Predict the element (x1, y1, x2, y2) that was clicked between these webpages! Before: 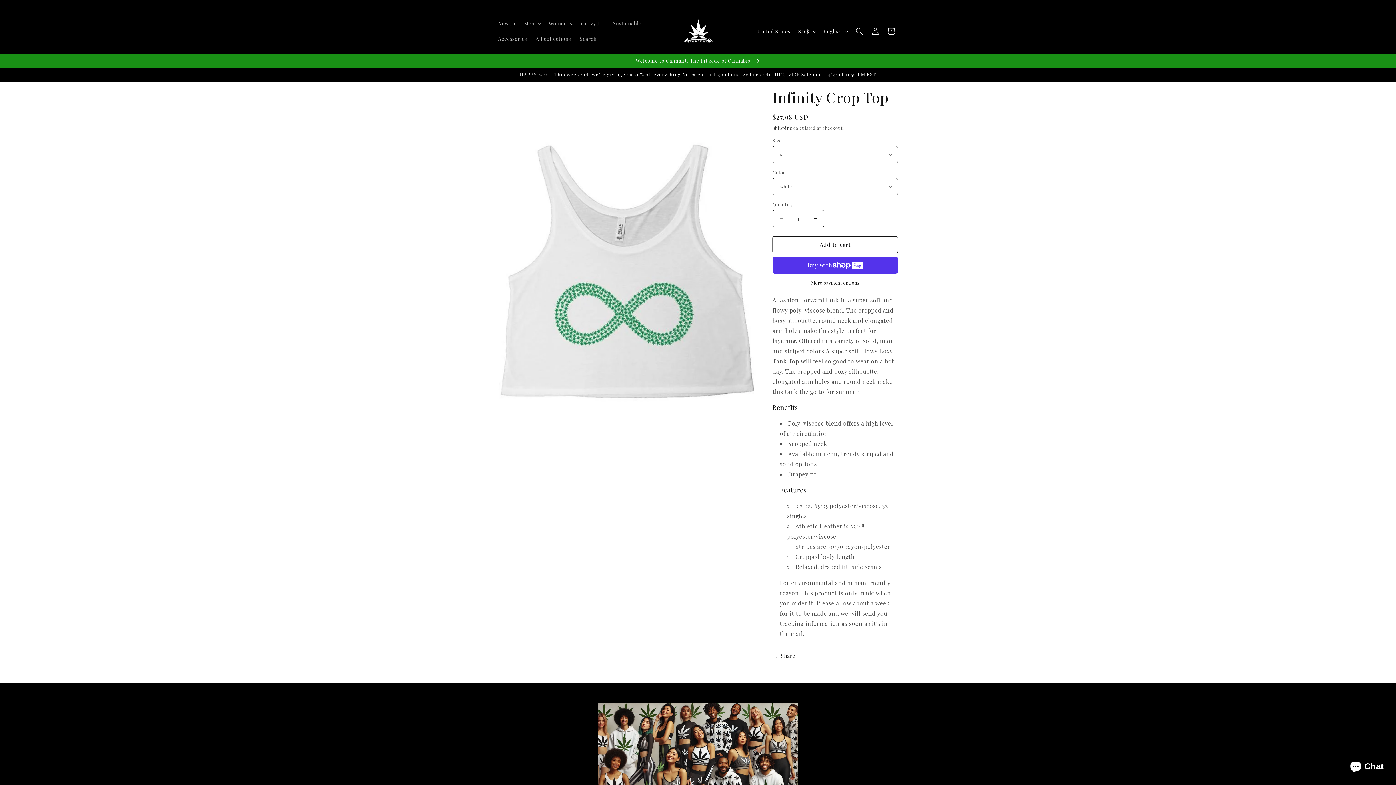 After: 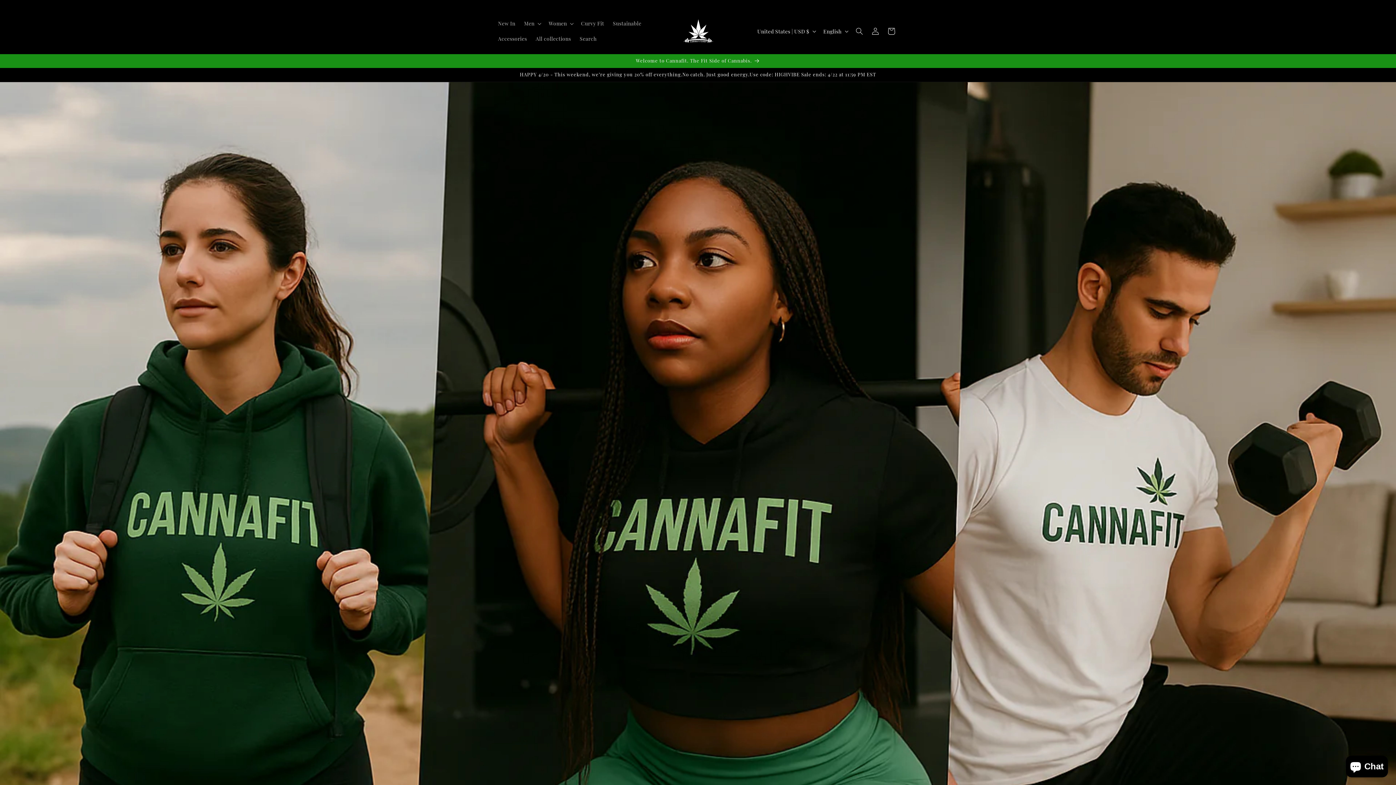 Action: bbox: (677, 13, 719, 49)